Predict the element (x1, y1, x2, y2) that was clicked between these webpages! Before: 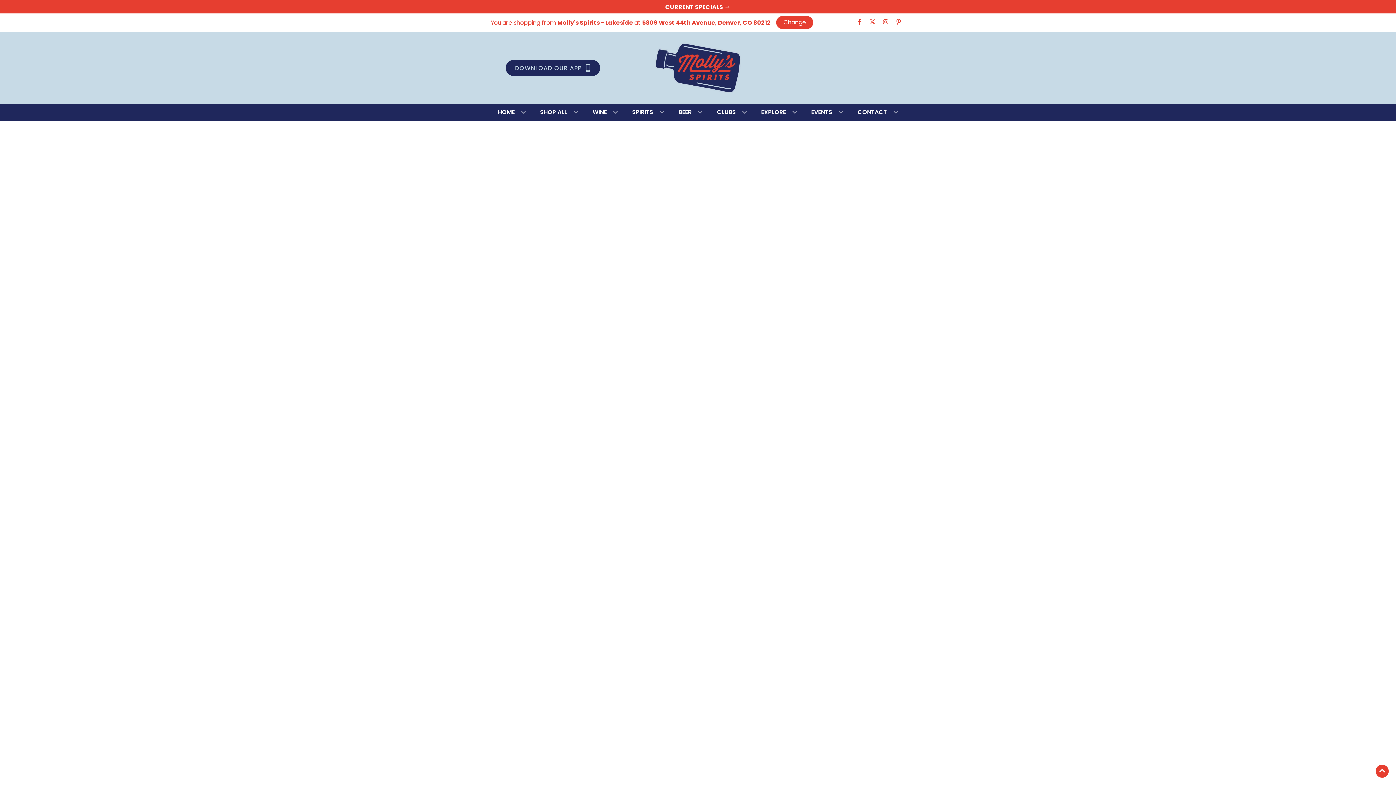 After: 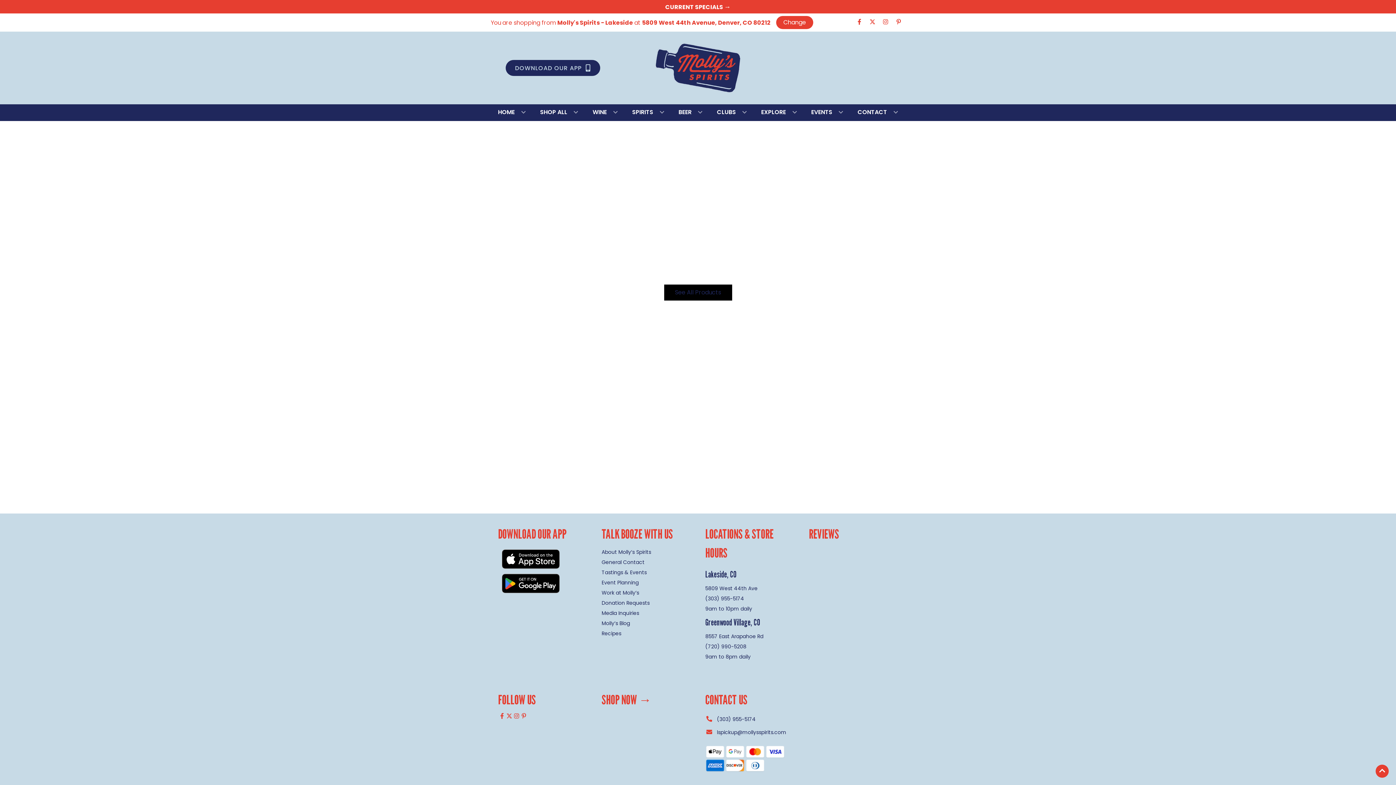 Action: label: CURRENT SPECIALS → bbox: (665, 2, 730, 11)